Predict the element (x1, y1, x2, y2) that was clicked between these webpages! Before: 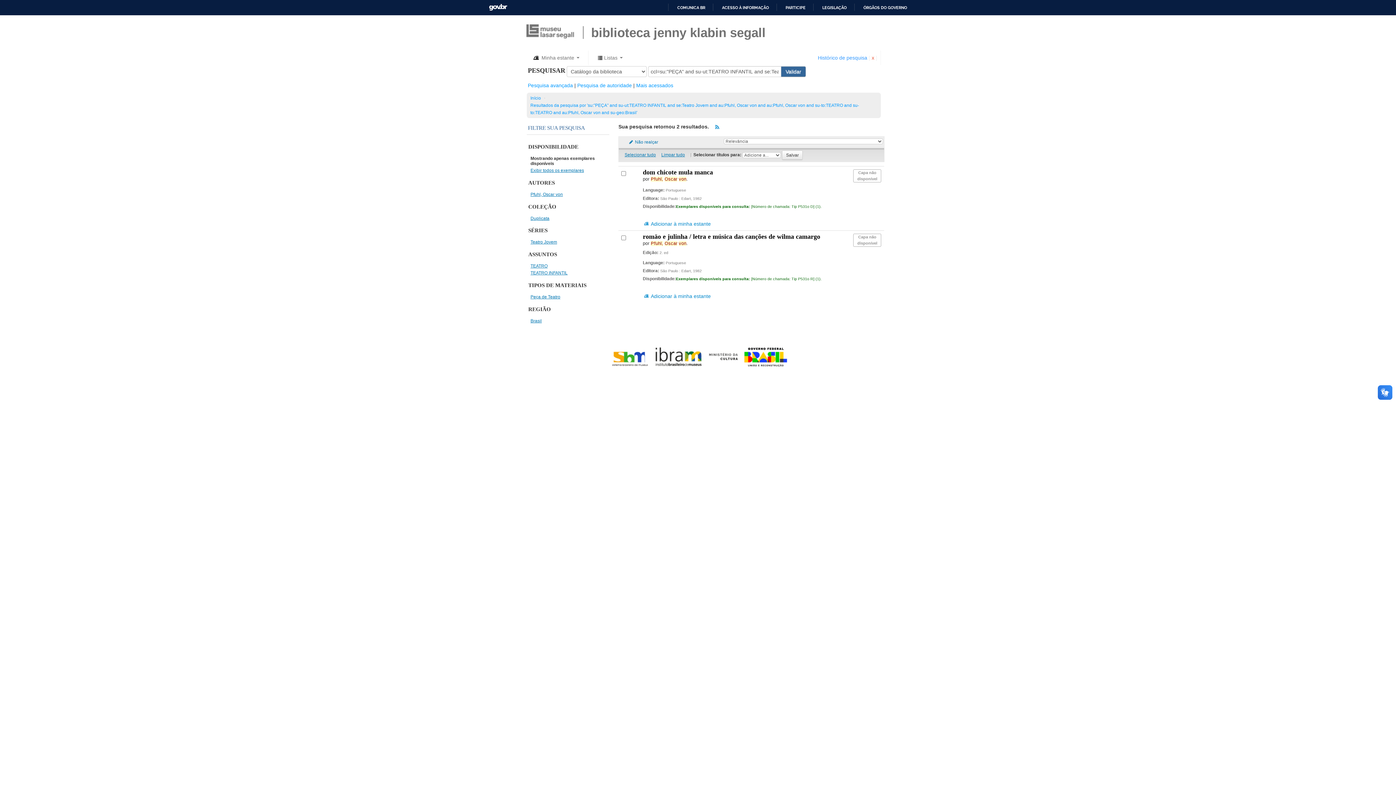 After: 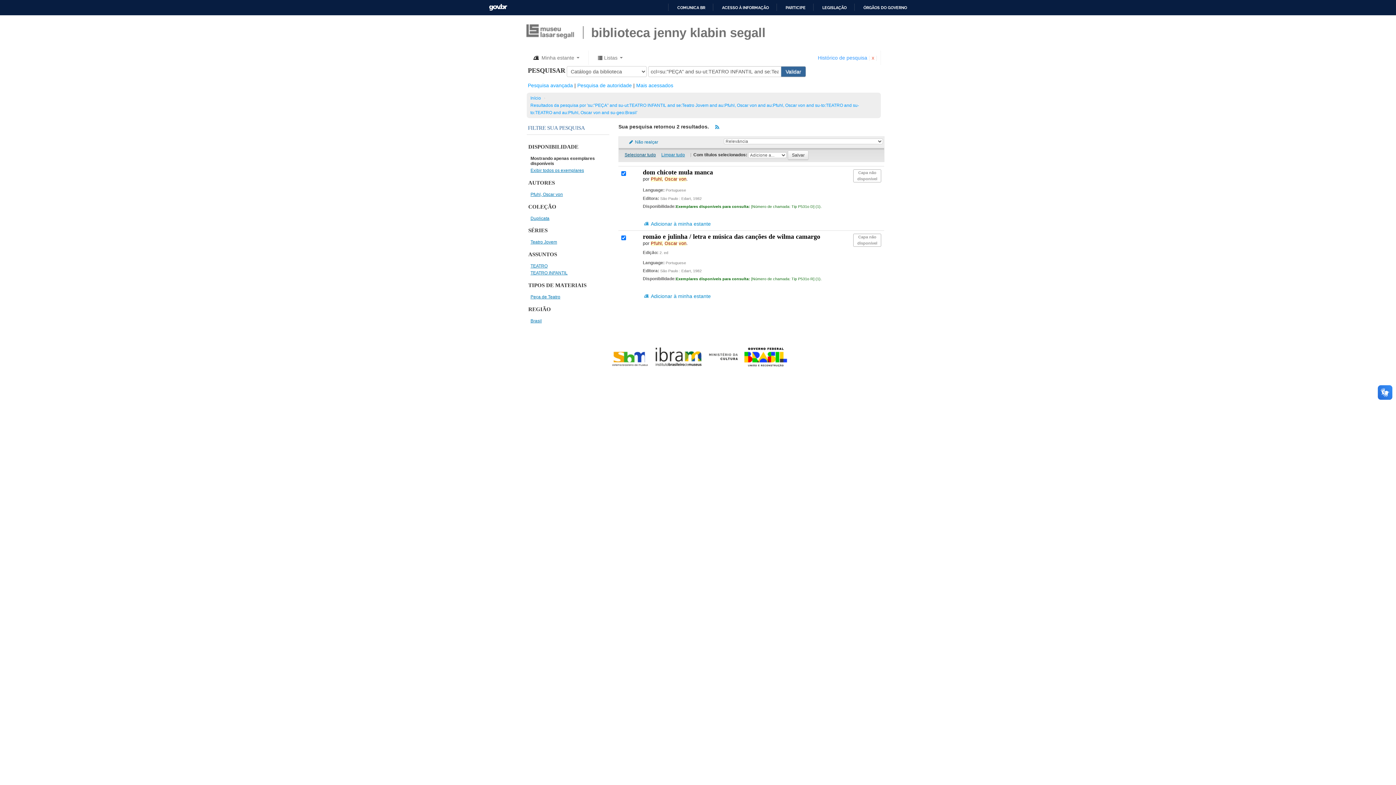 Action: bbox: (624, 152, 656, 157) label: Selecionar tudo